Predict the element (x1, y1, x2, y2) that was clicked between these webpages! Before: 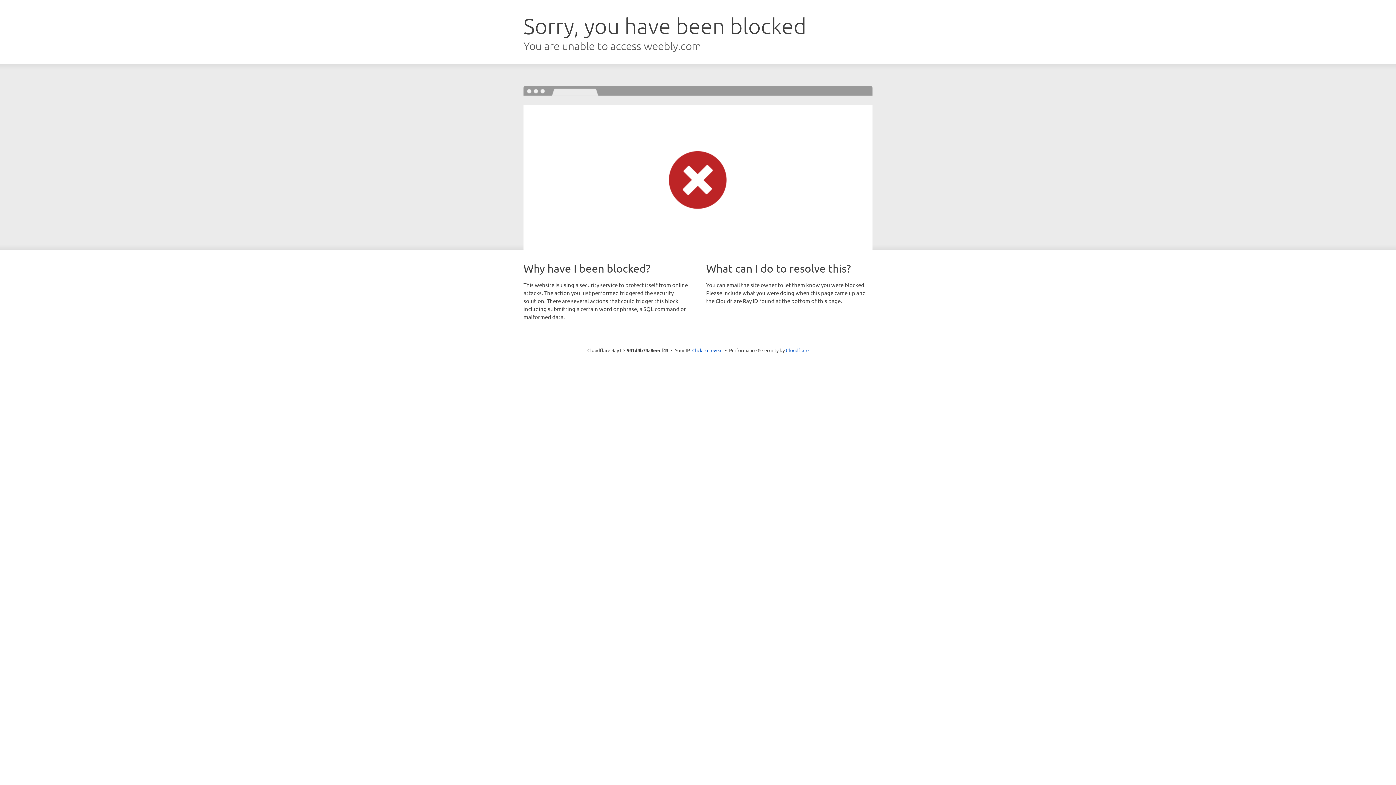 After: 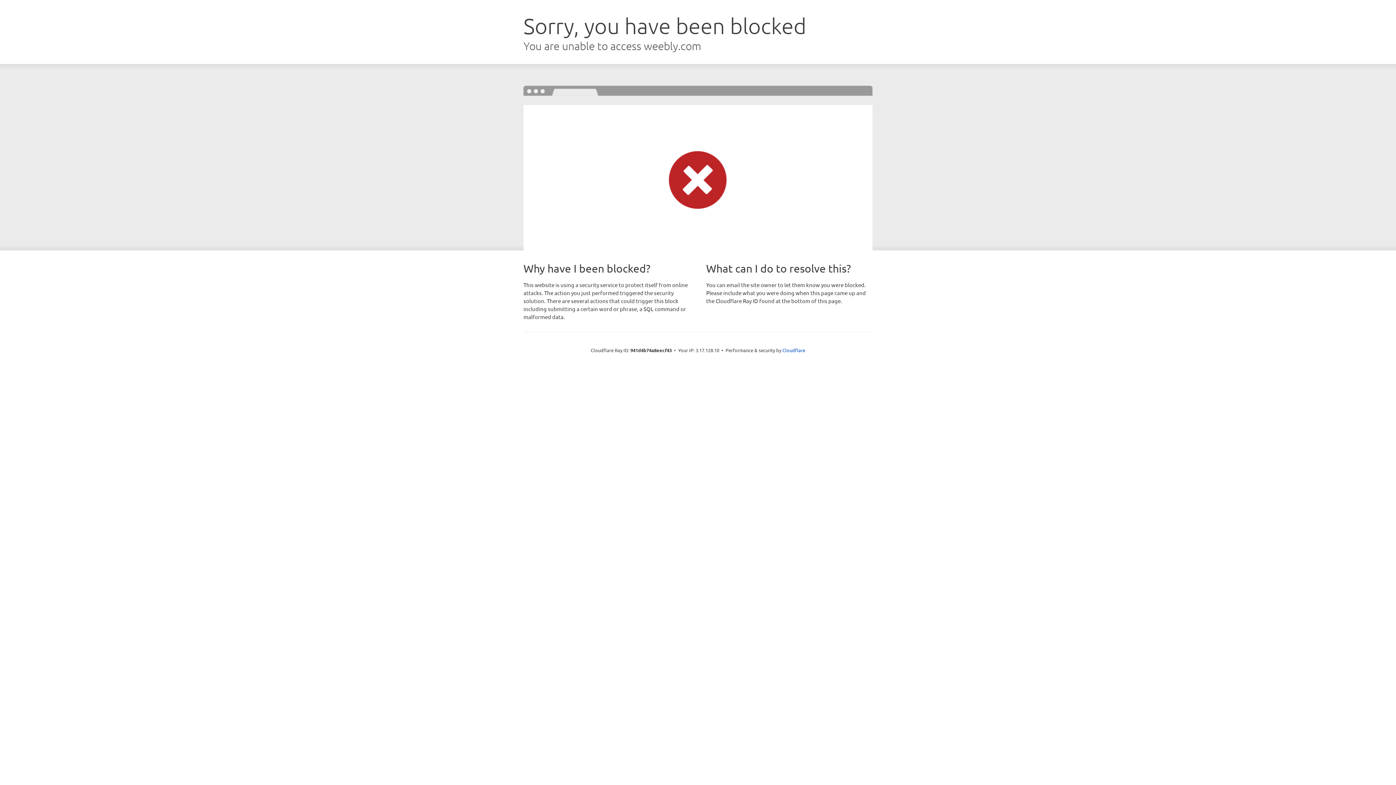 Action: bbox: (692, 346, 722, 353) label: Click to reveal